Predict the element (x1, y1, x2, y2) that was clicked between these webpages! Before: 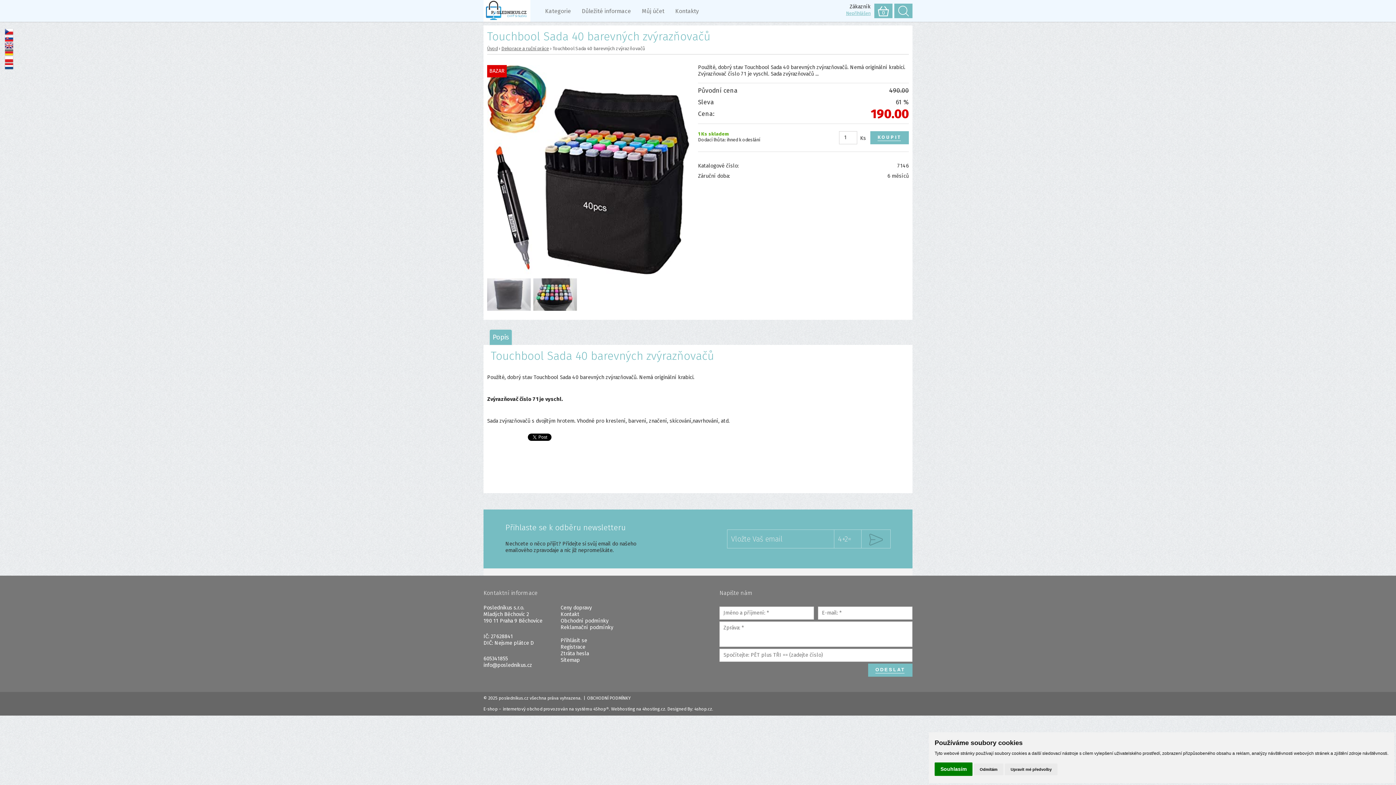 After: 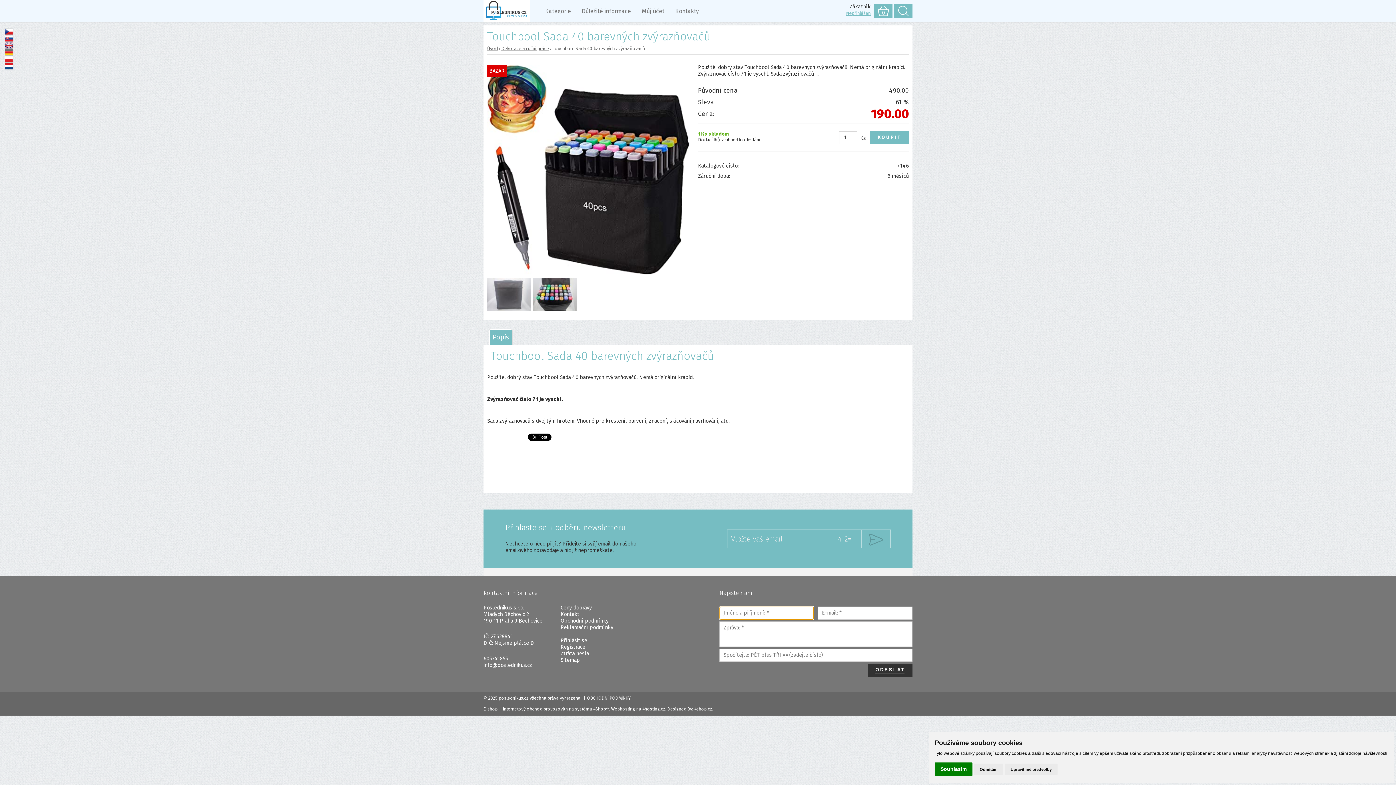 Action: bbox: (868, 664, 912, 676) label: ODESLAT